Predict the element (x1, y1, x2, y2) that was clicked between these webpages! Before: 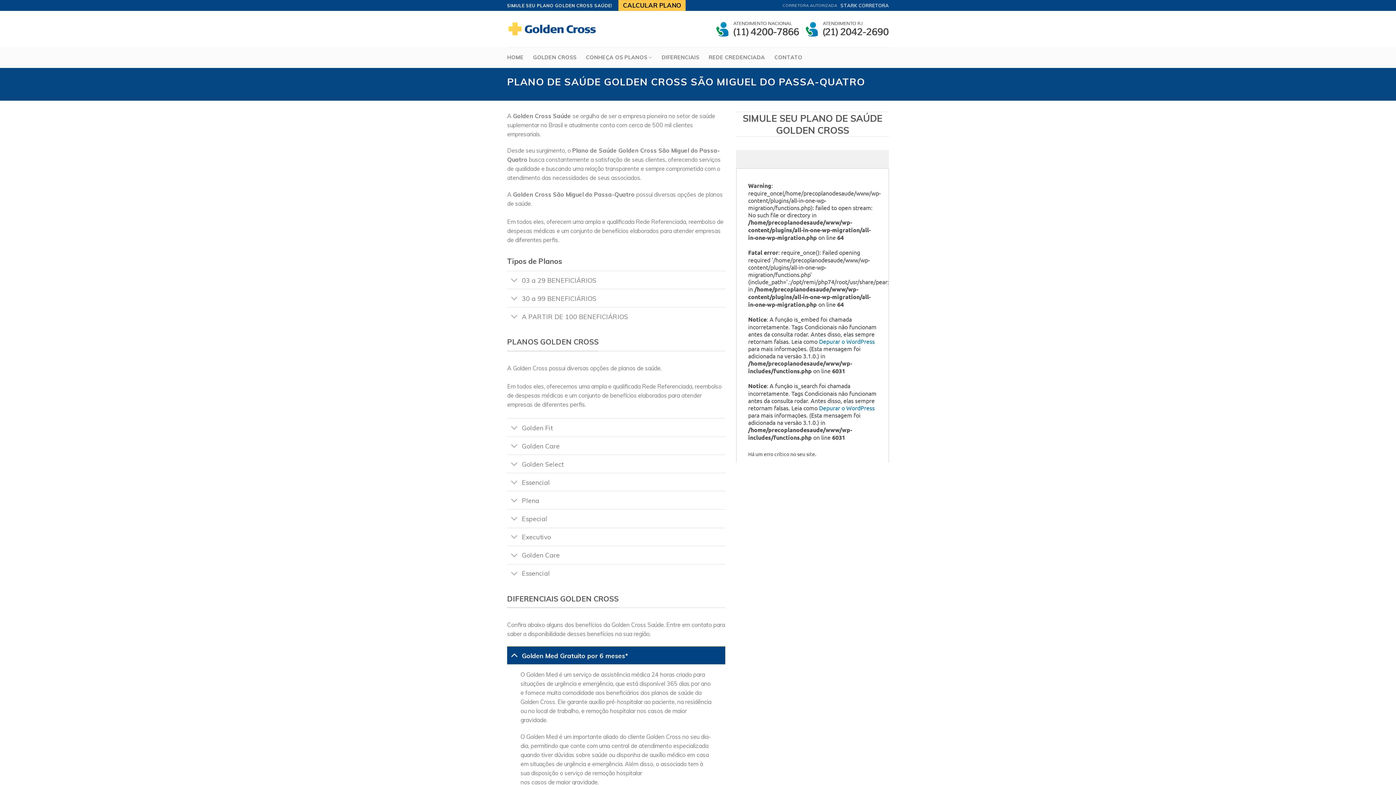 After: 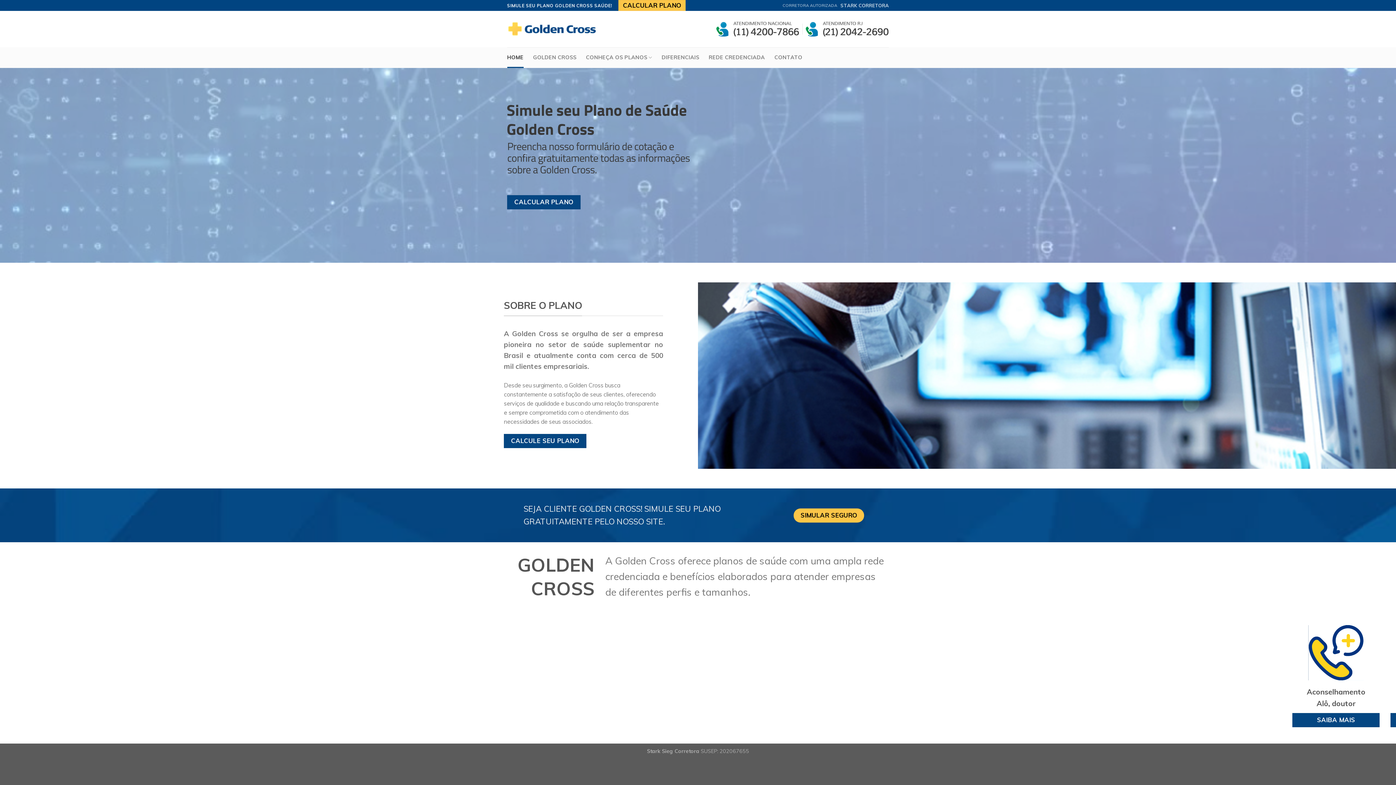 Action: bbox: (507, 16, 601, 41)